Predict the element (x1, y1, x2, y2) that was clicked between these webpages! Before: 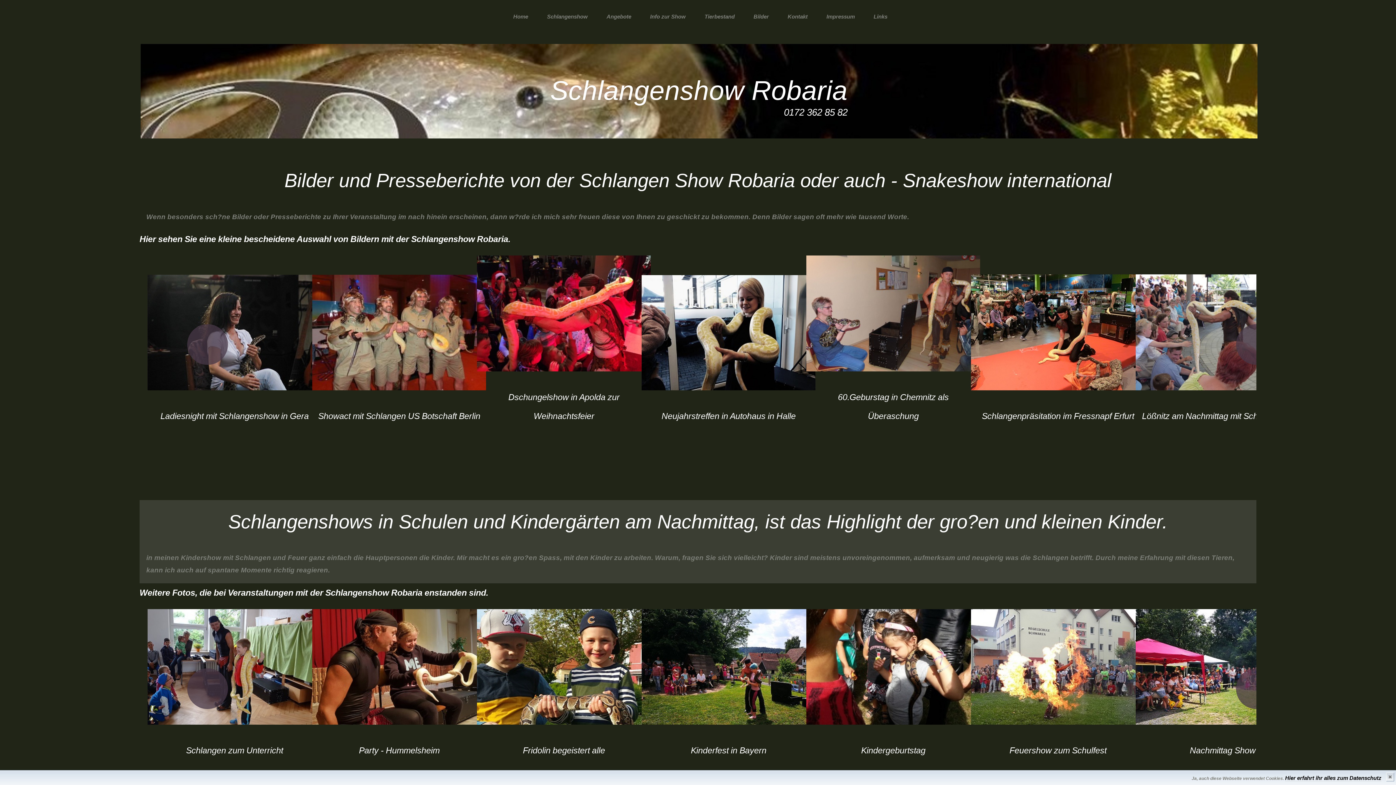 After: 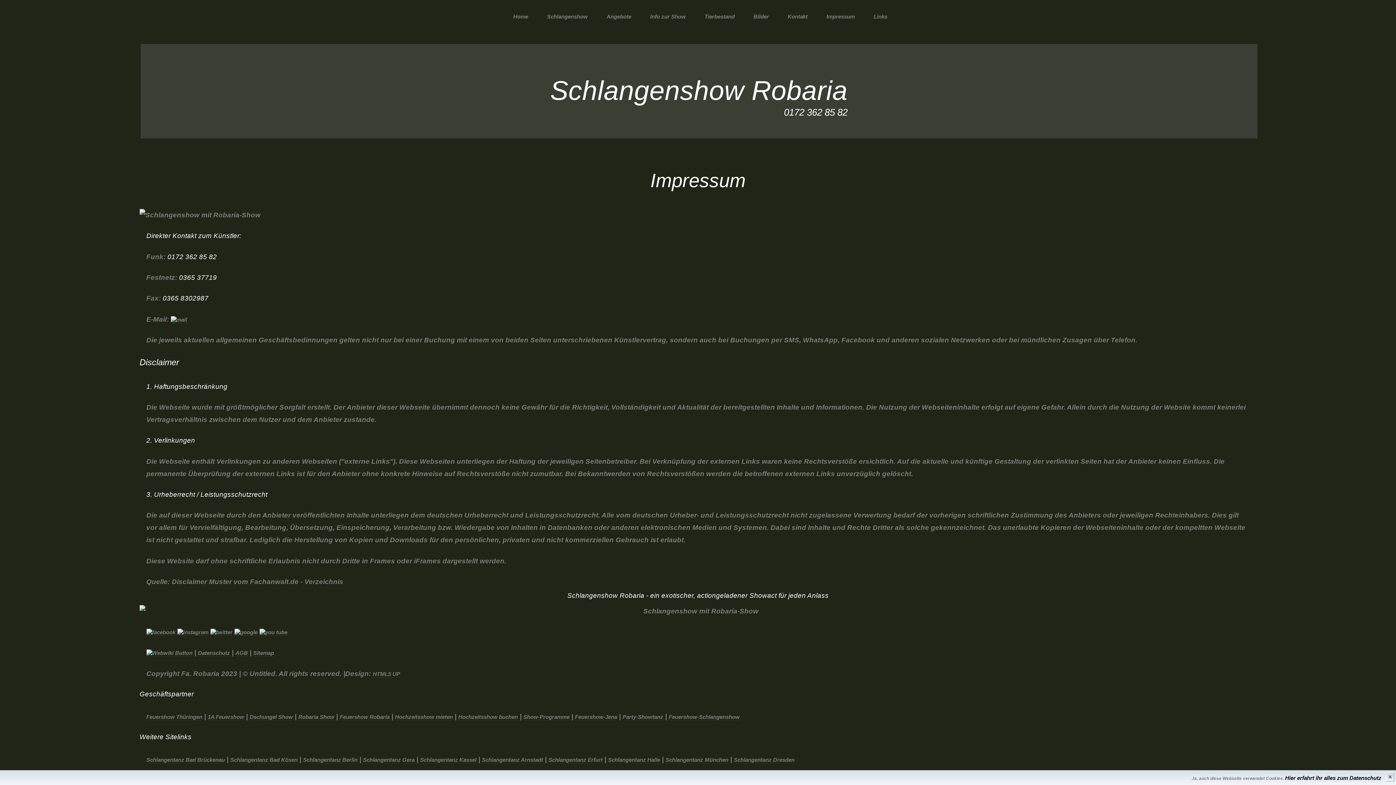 Action: bbox: (826, 13, 855, 20) label: Impressum